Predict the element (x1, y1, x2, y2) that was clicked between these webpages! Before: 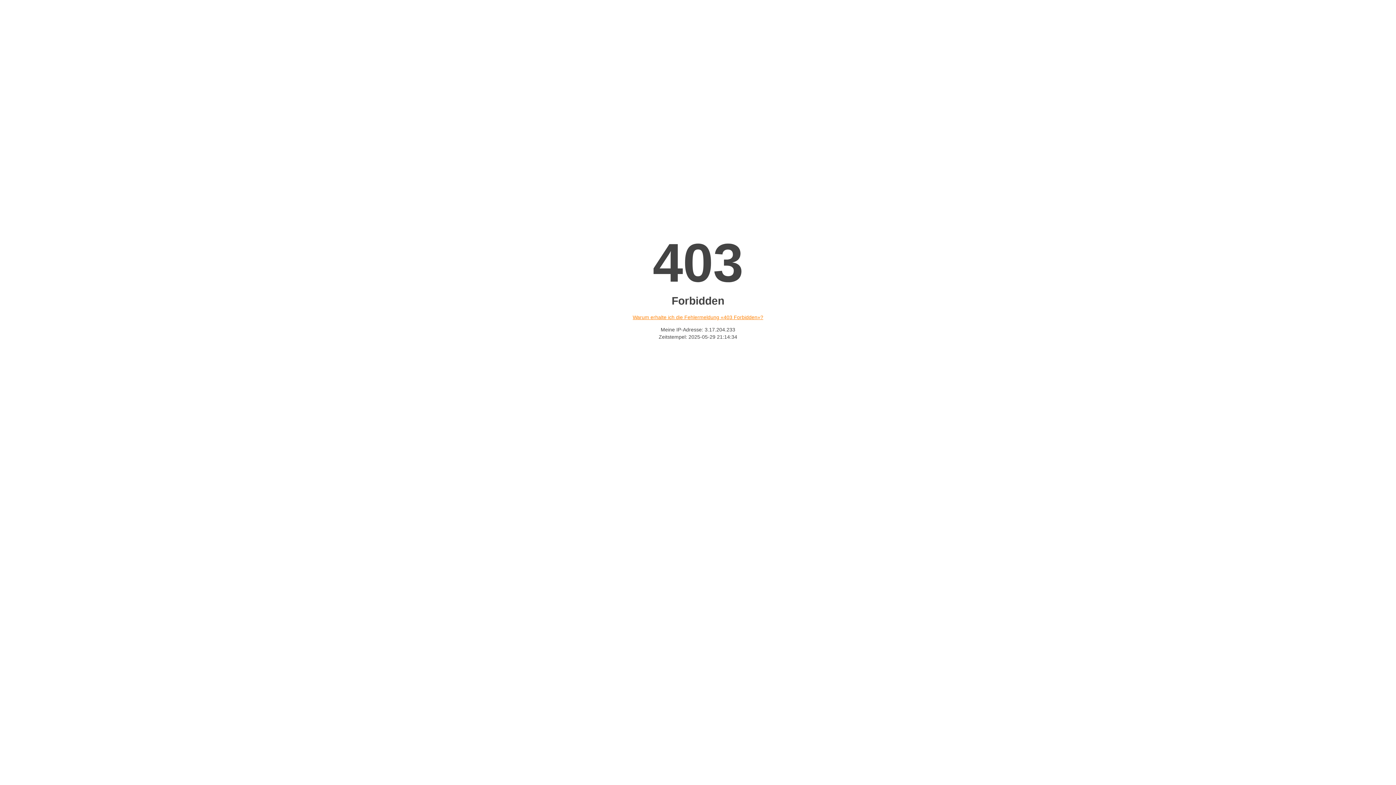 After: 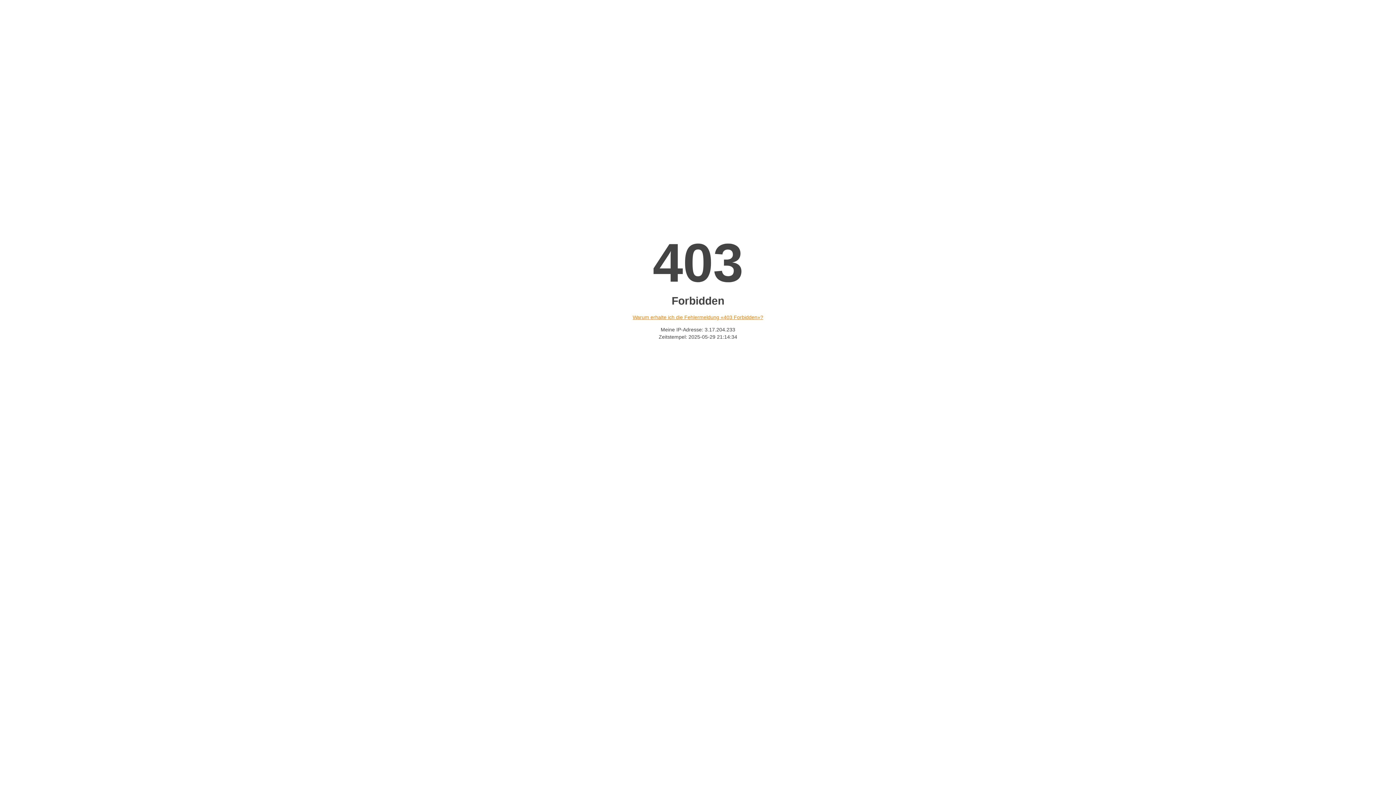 Action: label: Warum erhalte ich die Fehlermeldung «403 Forbidden»? bbox: (632, 314, 763, 320)